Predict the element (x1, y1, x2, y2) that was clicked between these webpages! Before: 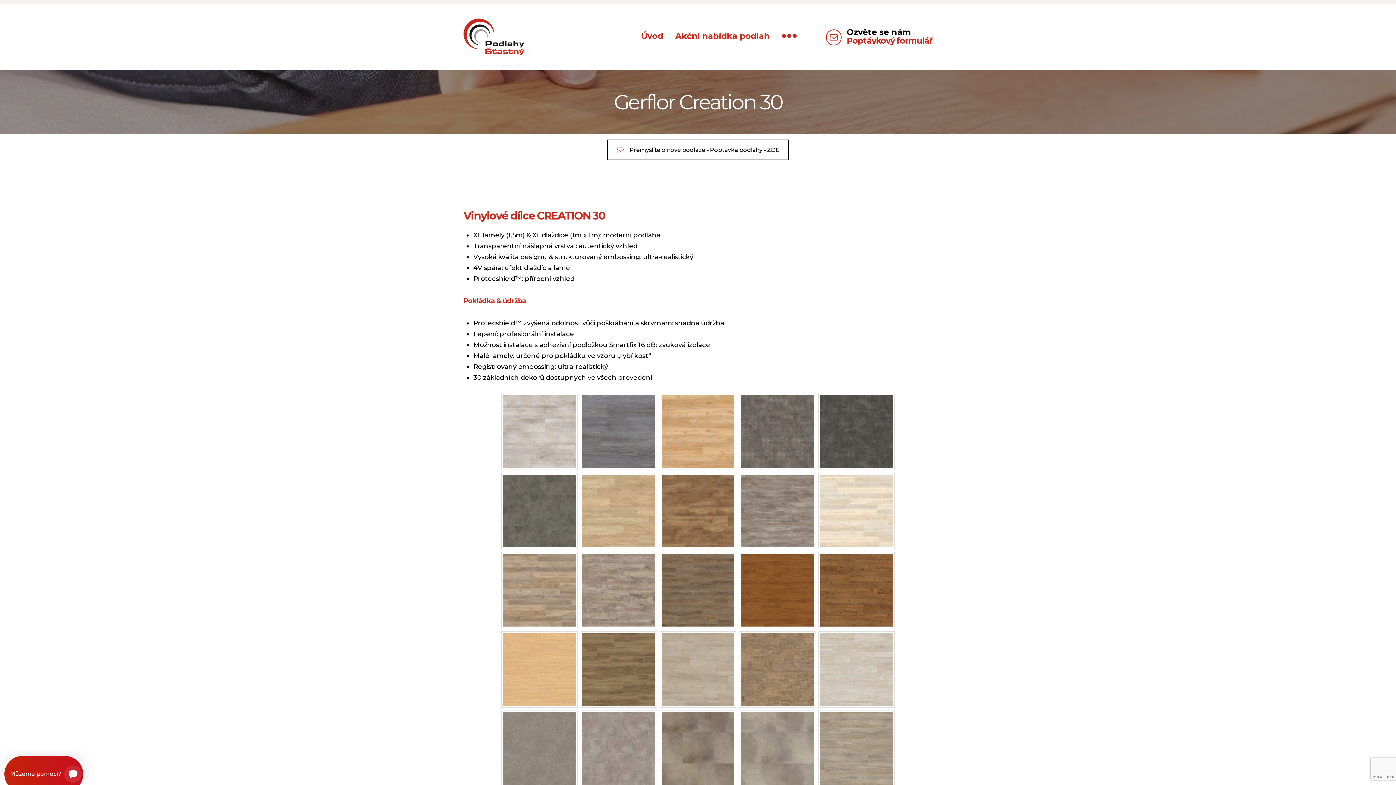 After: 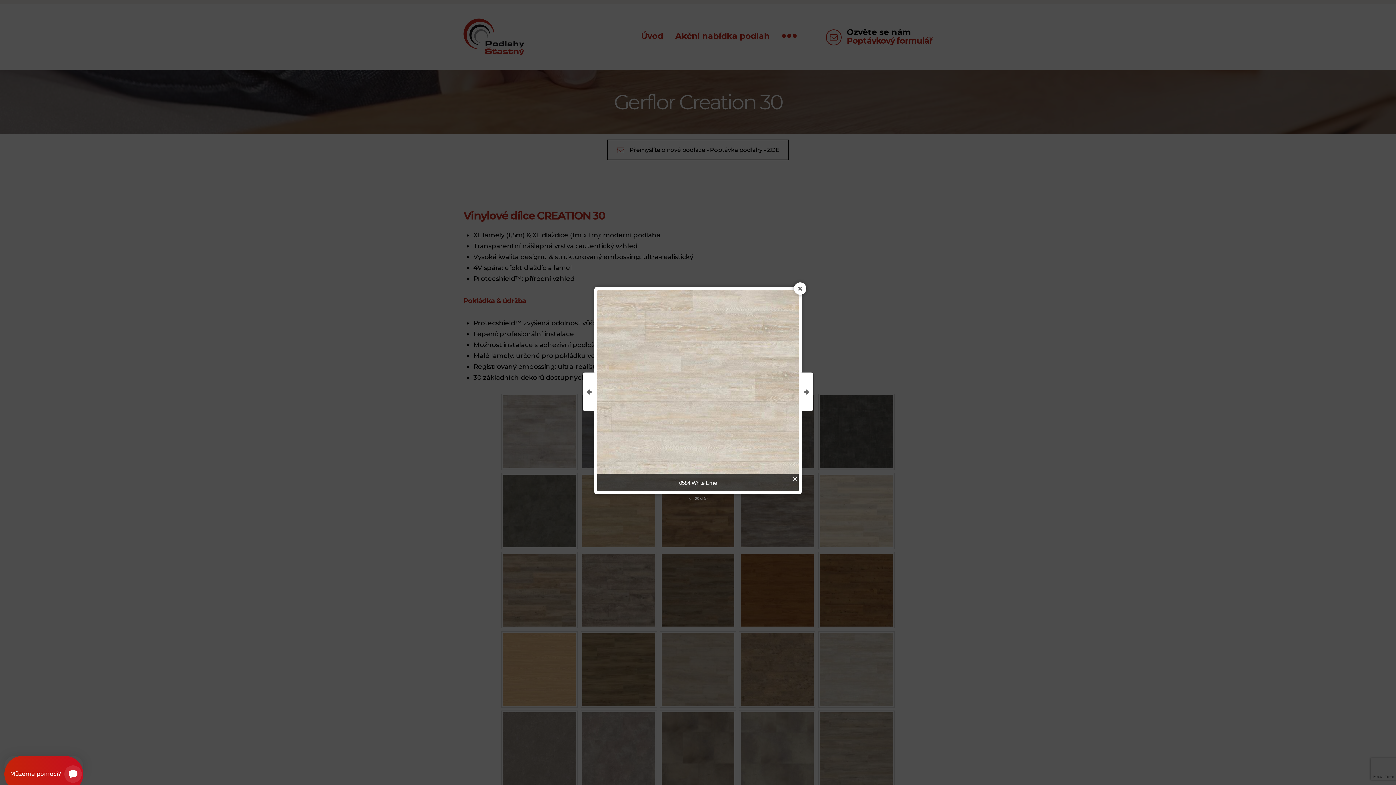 Action: bbox: (820, 633, 893, 706)